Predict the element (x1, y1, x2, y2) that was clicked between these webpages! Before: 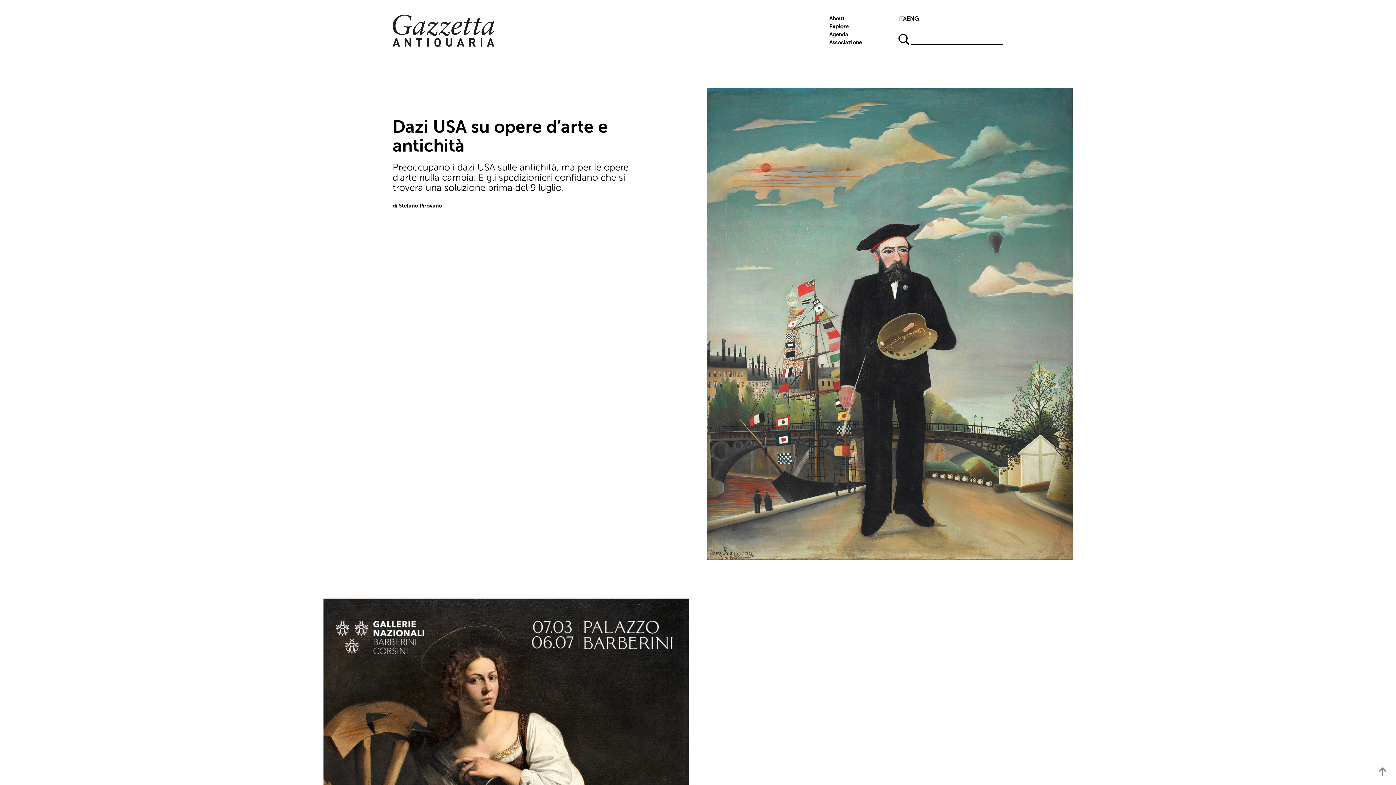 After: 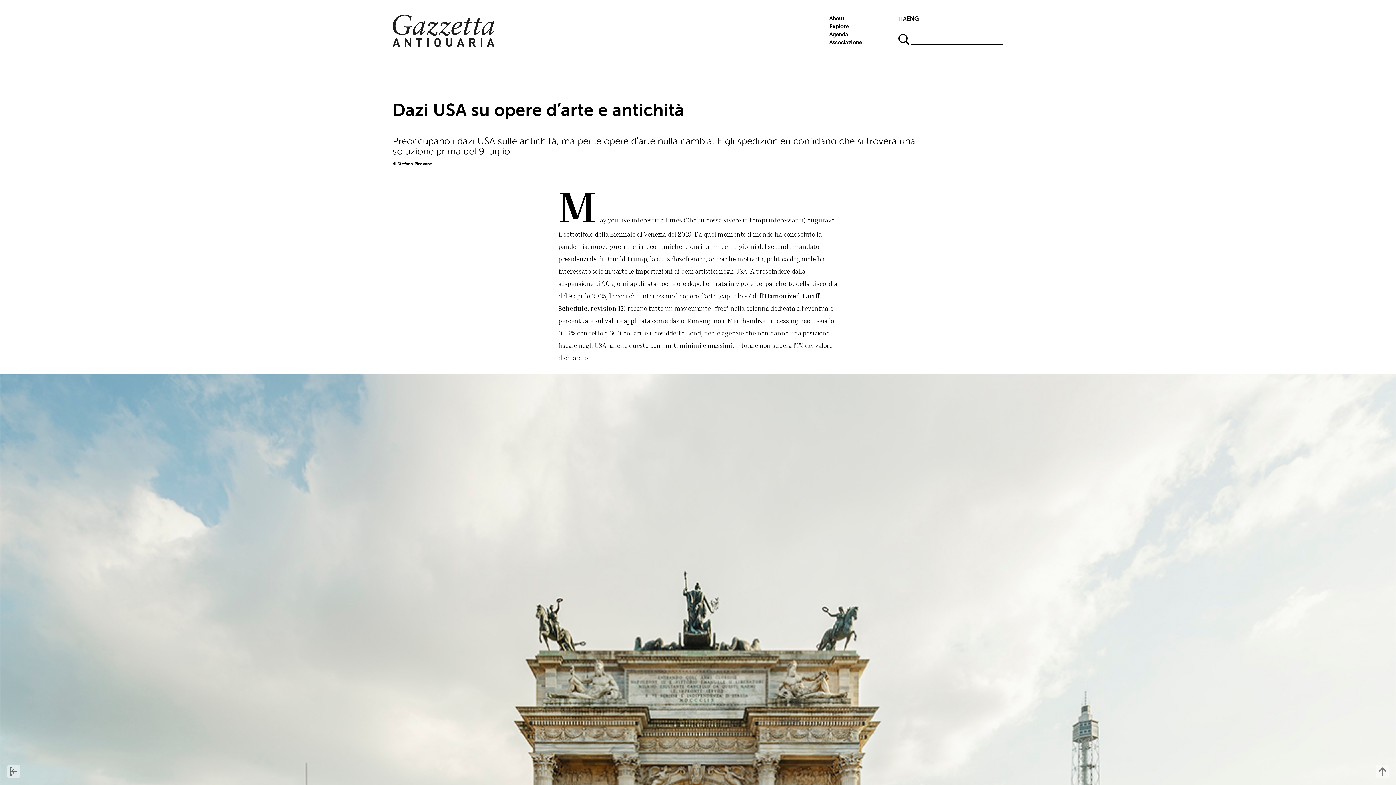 Action: label: Dazi USA su opere d’arte e antichità

Preoccupano i dazi USA sulle antichità, ma per le opere d'arte nulla cambia. E gli spedizionieri confidano che si troverà una soluzione prima del 9 luglio.

di Stefano Pirovano bbox: (322, 88, 1073, 562)